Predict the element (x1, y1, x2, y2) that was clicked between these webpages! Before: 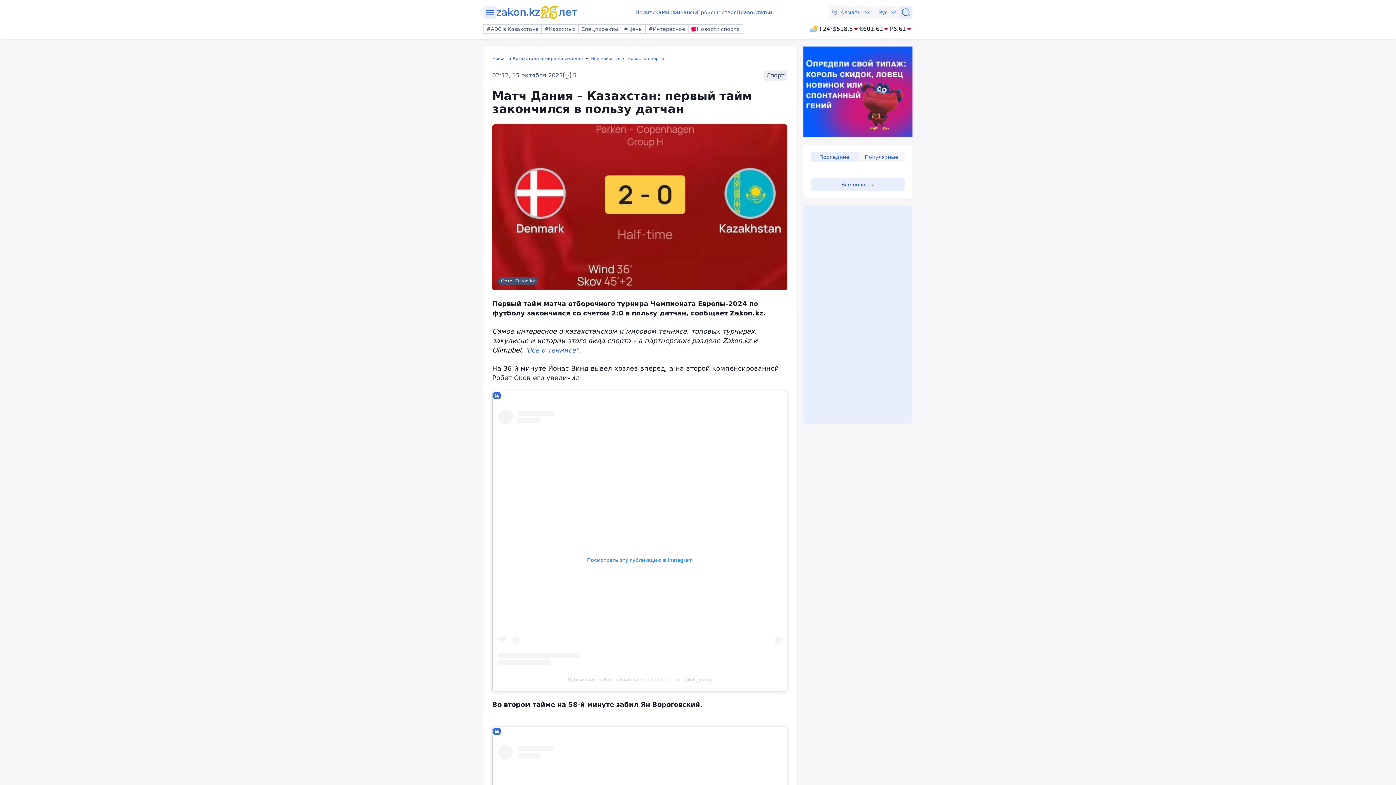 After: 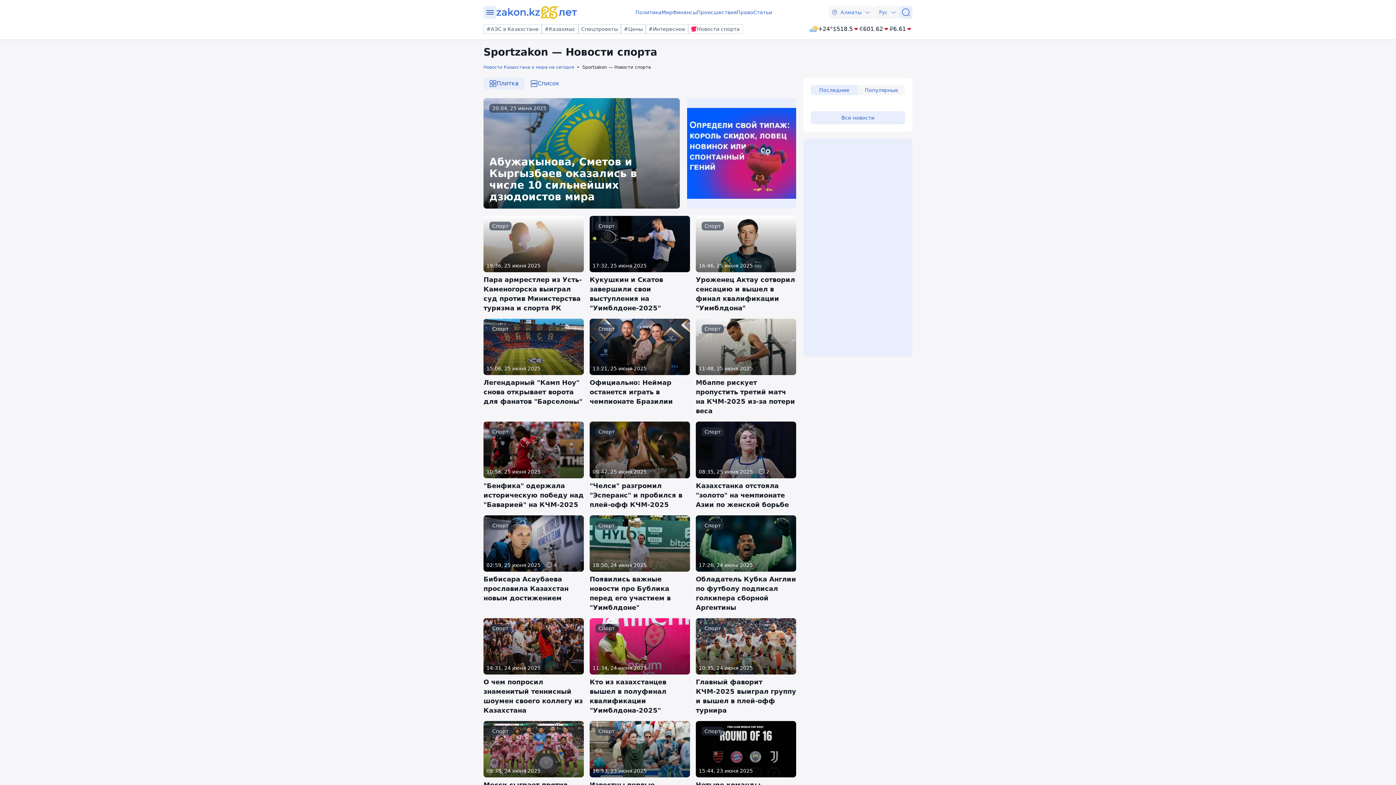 Action: label: Новости спорта bbox: (627, 55, 669, 61)